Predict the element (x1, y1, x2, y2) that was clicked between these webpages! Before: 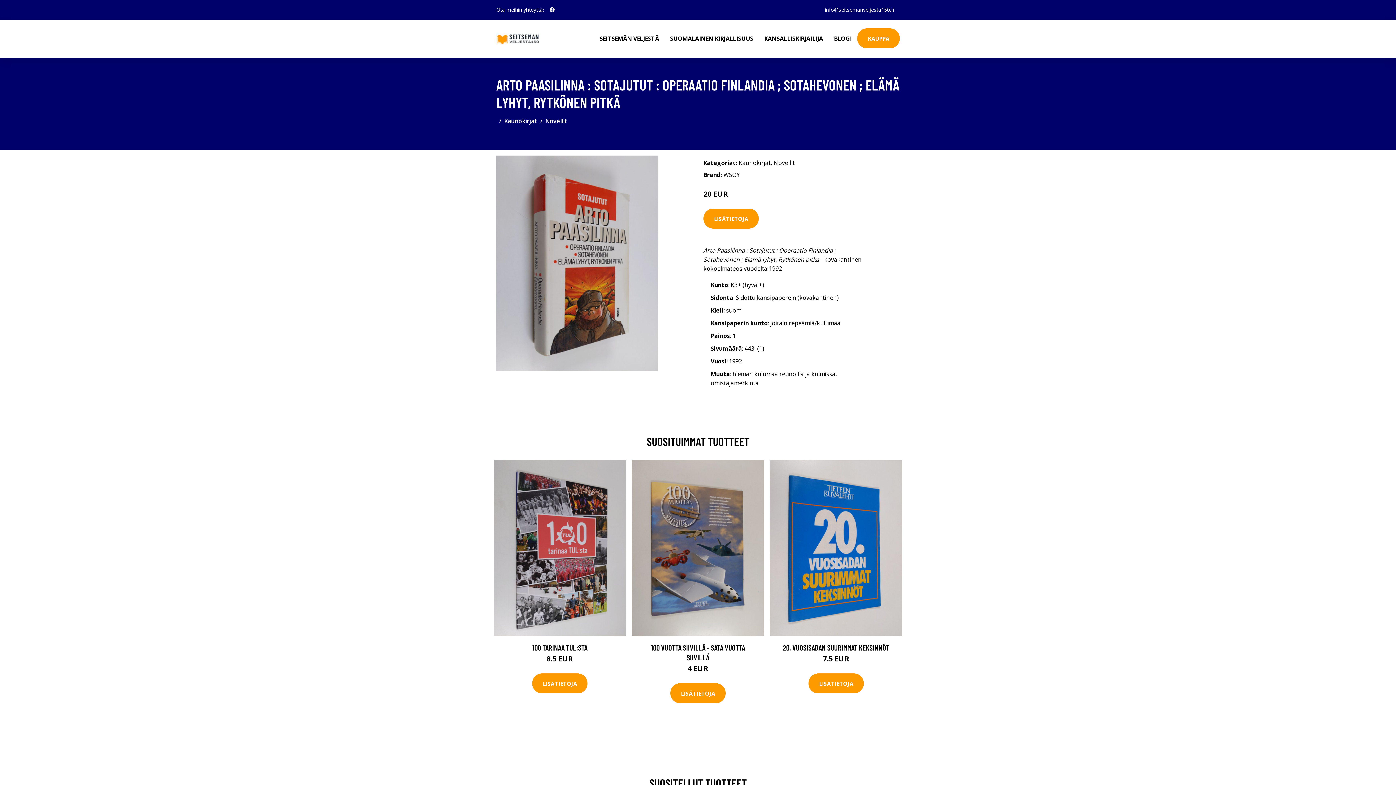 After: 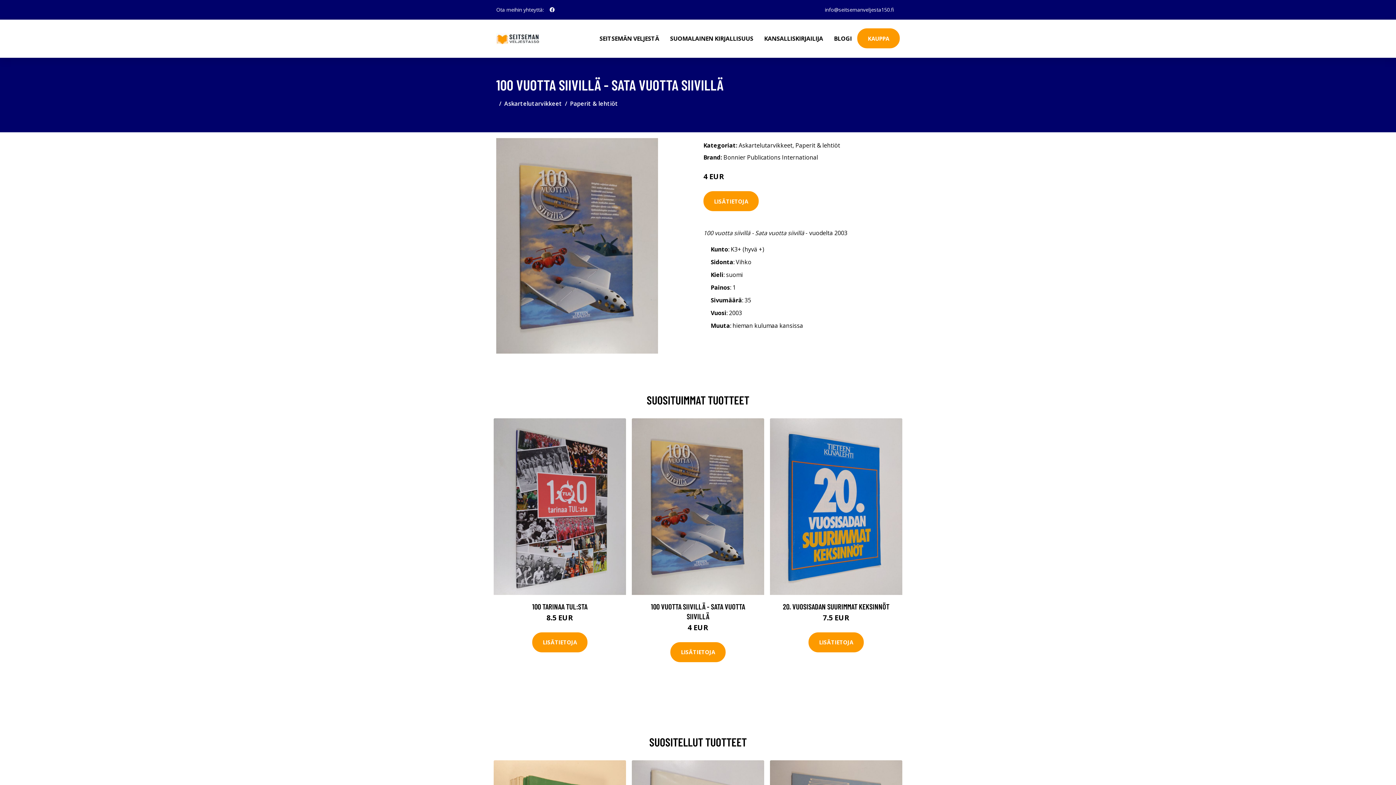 Action: bbox: (632, 460, 764, 636)